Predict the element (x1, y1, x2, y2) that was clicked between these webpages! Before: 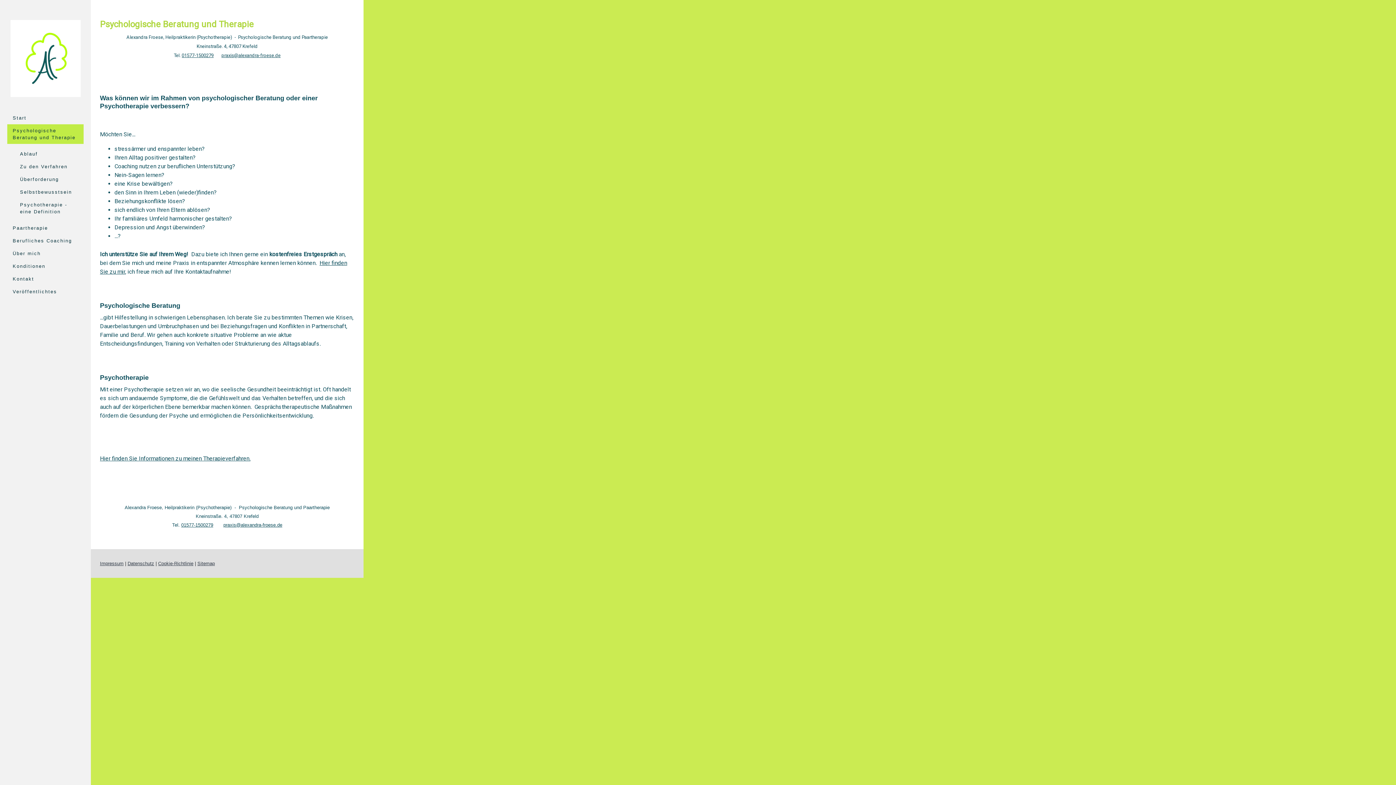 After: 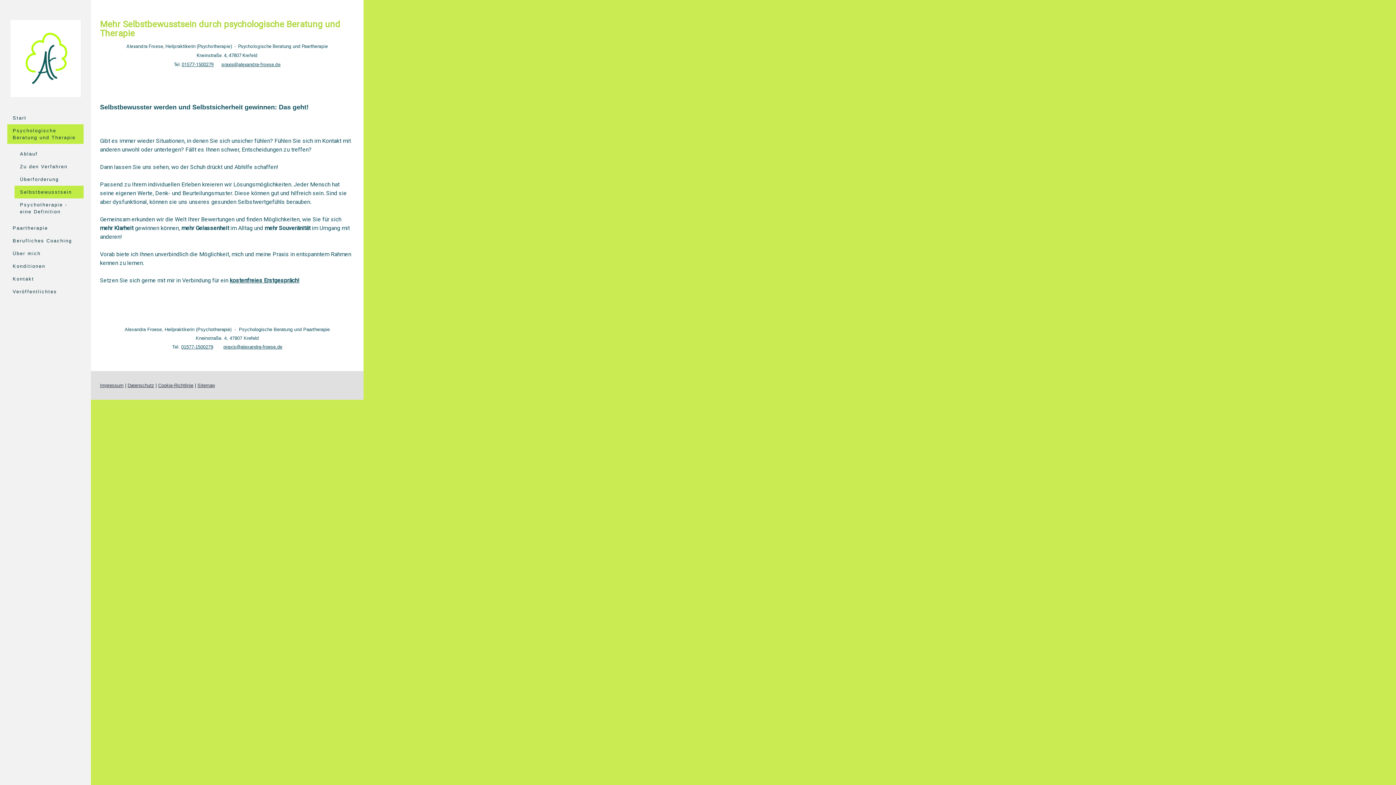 Action: label: Selbstbewusstsein bbox: (14, 185, 83, 198)